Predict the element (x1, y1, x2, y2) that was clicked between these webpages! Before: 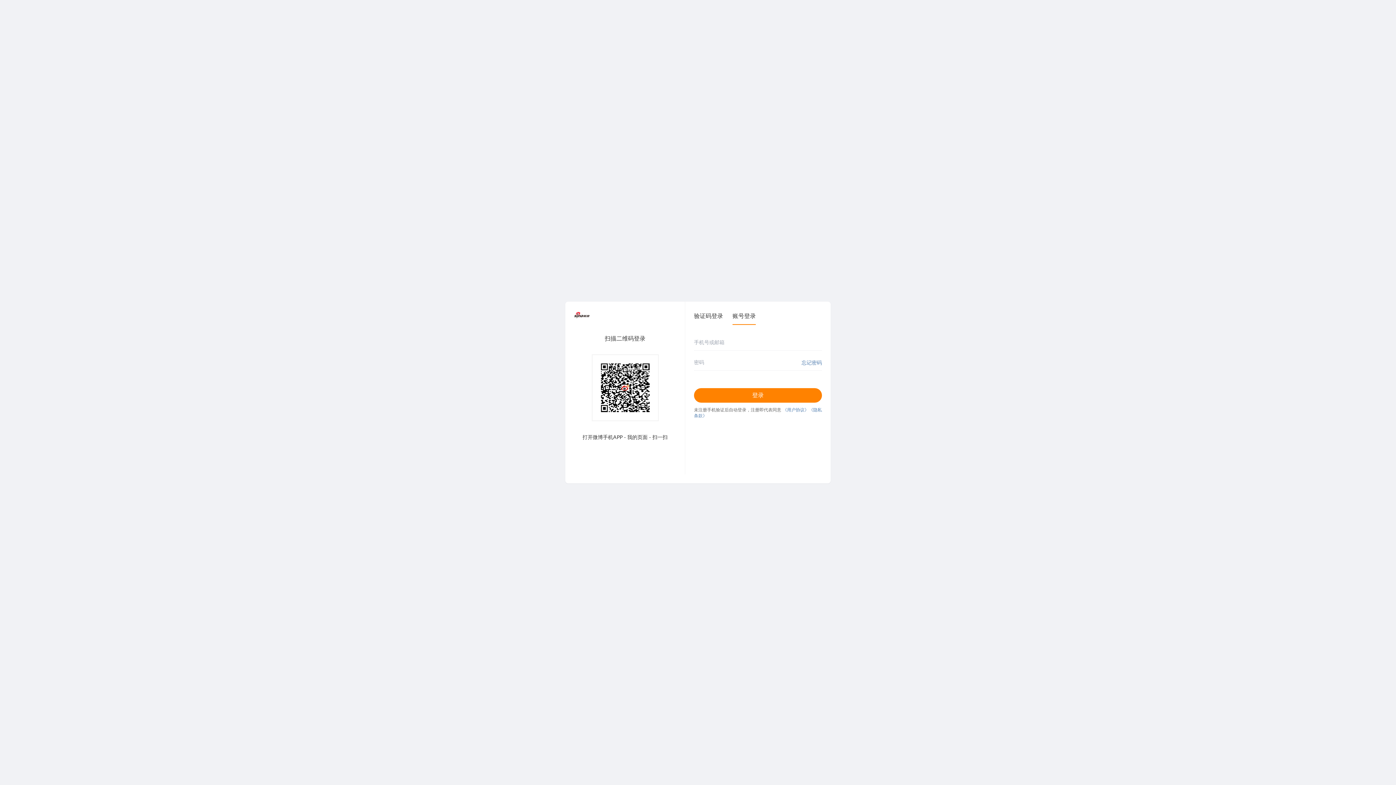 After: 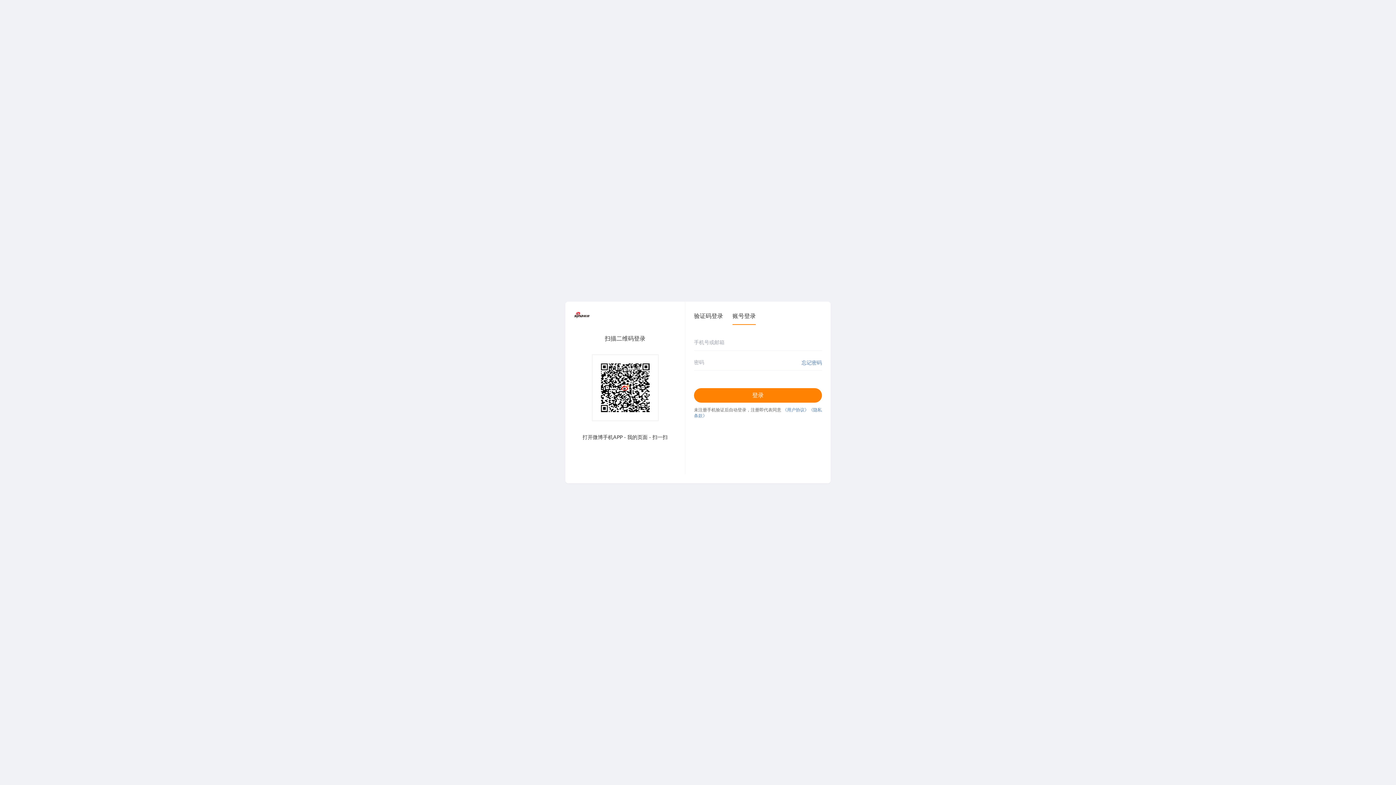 Action: label: 《用户协议》 bbox: (782, 407, 809, 412)